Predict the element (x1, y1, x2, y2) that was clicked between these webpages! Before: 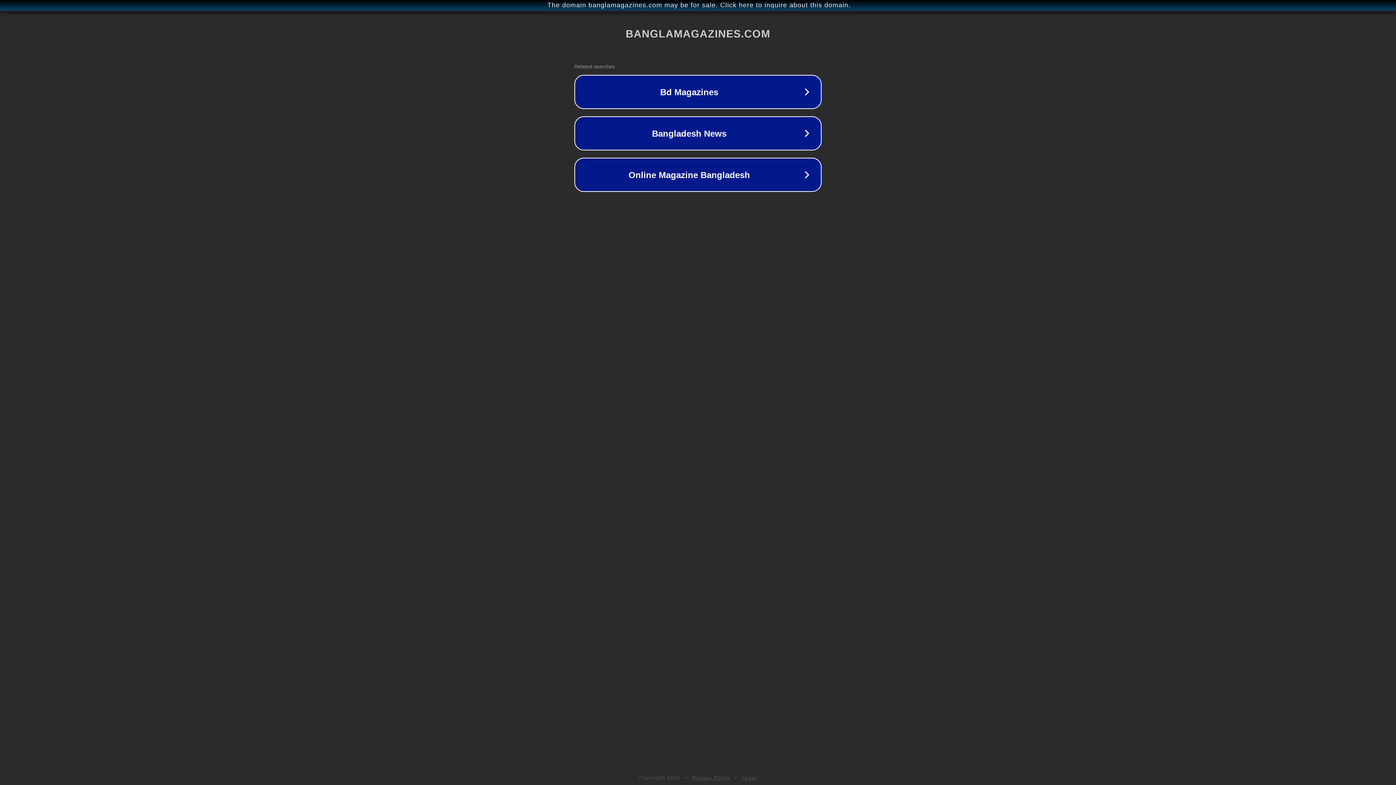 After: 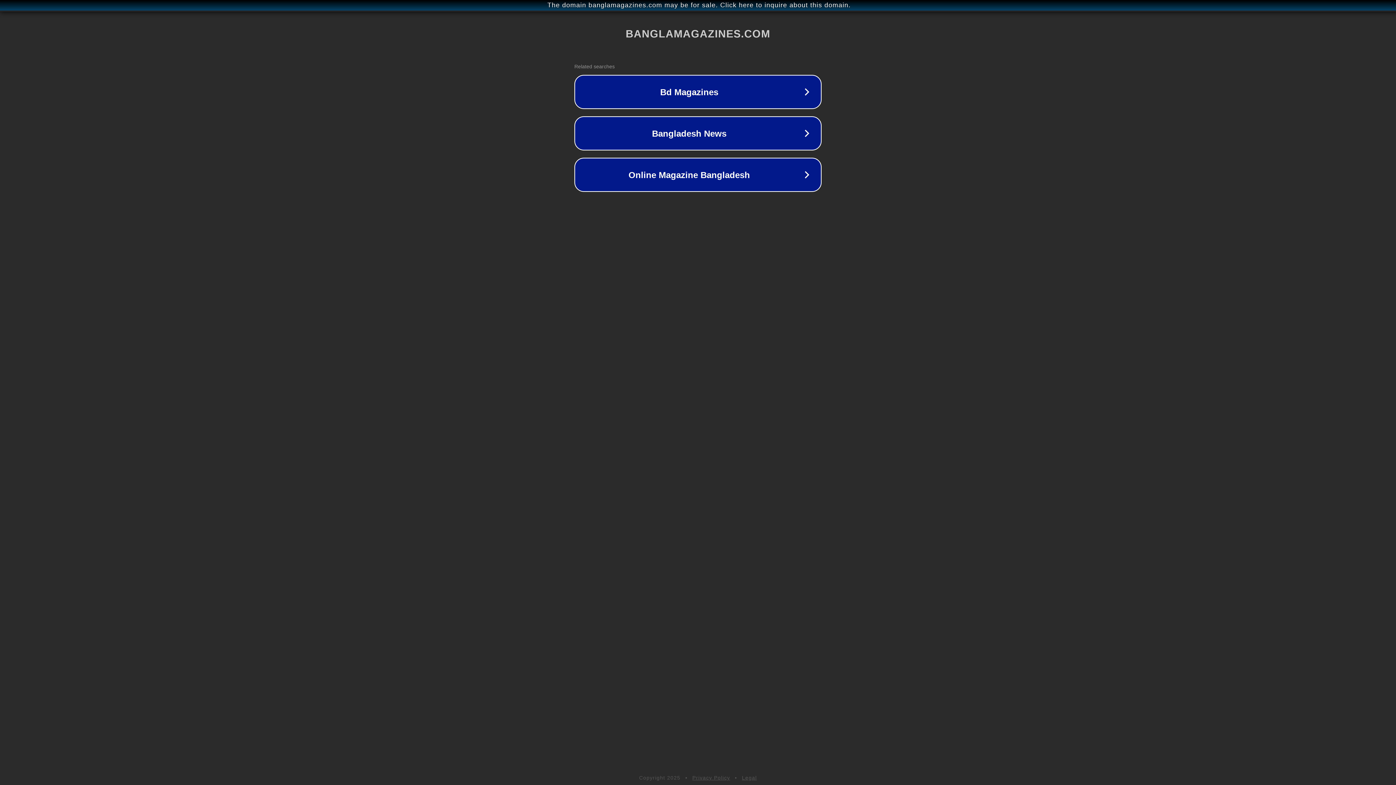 Action: bbox: (692, 775, 730, 781) label: Privacy Policy